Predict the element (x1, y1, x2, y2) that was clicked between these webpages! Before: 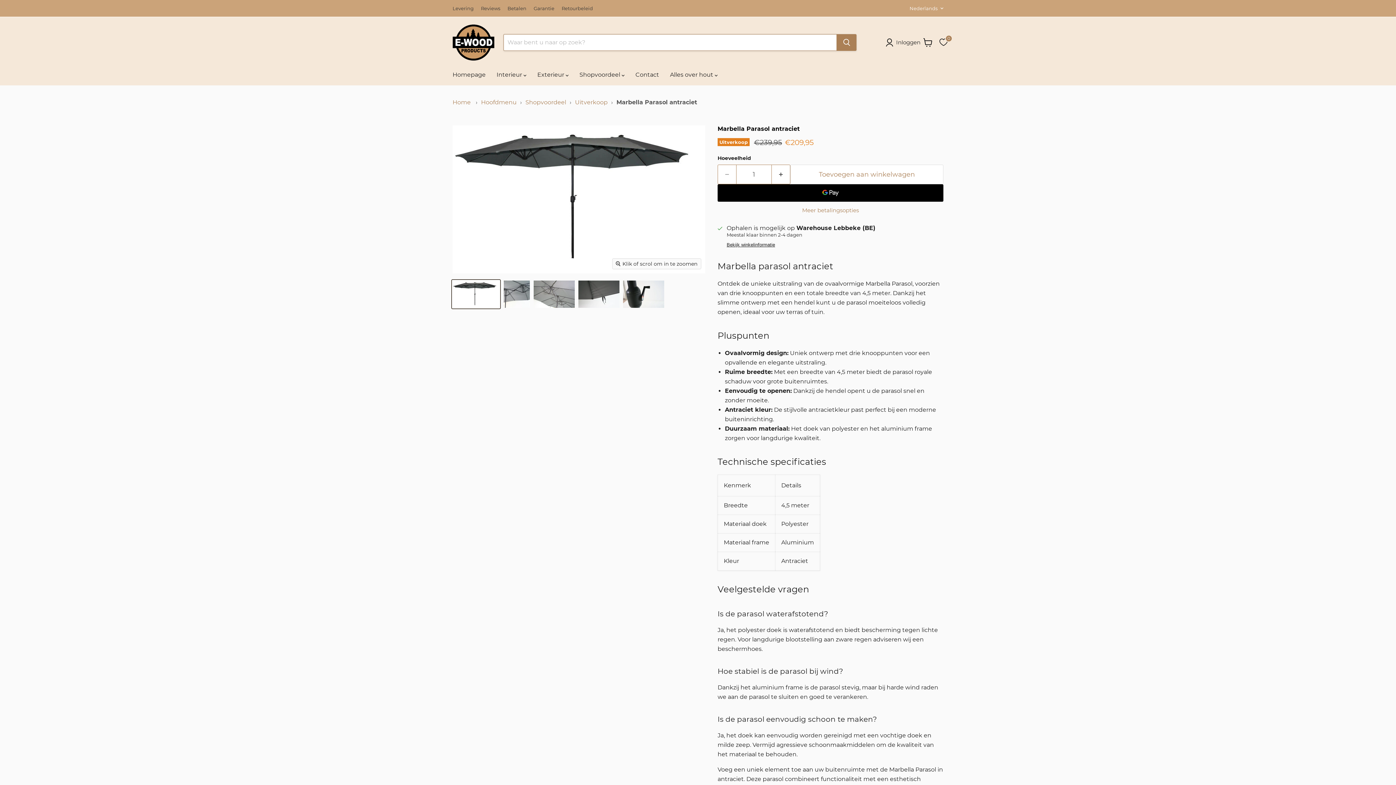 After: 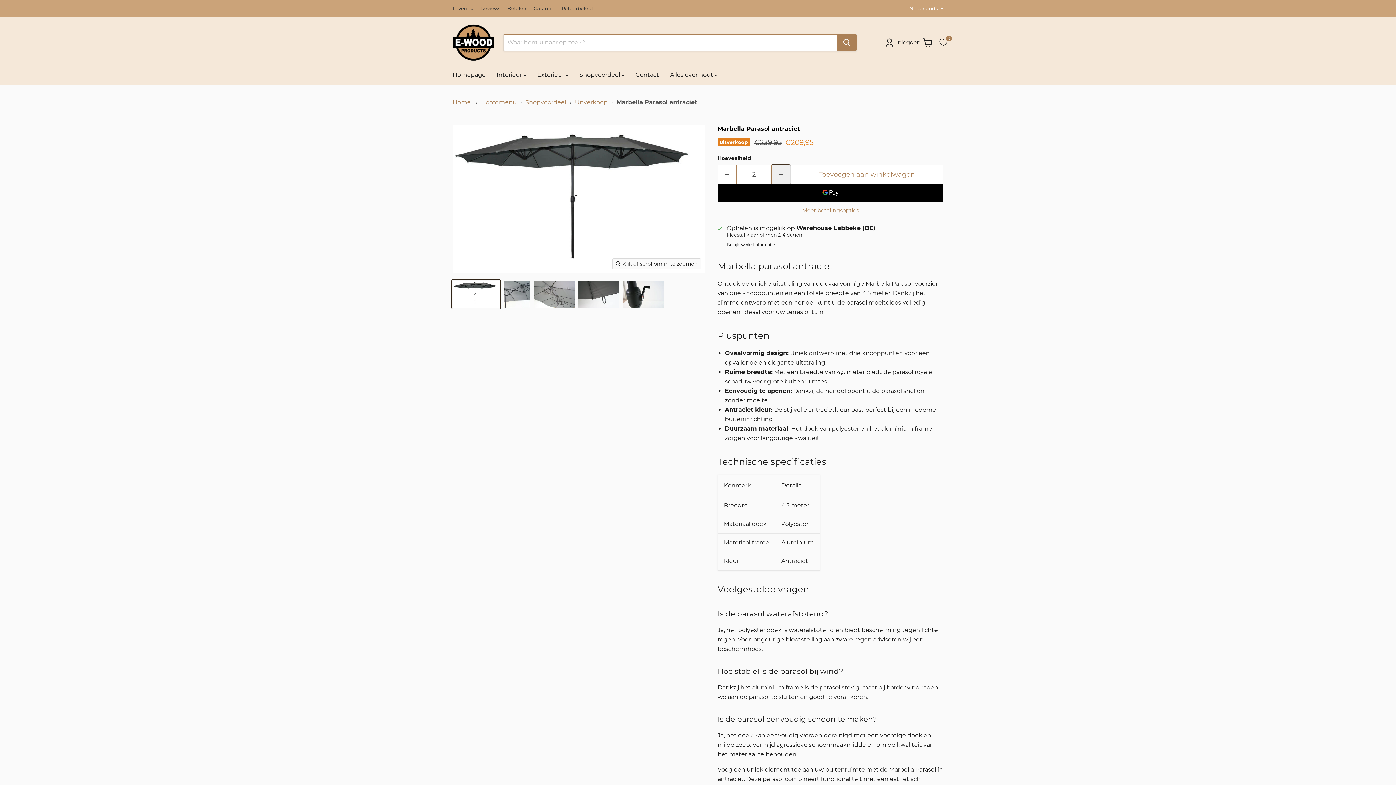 Action: label: Verhoog de hoeveelheid door 1 bbox: (772, 164, 790, 184)